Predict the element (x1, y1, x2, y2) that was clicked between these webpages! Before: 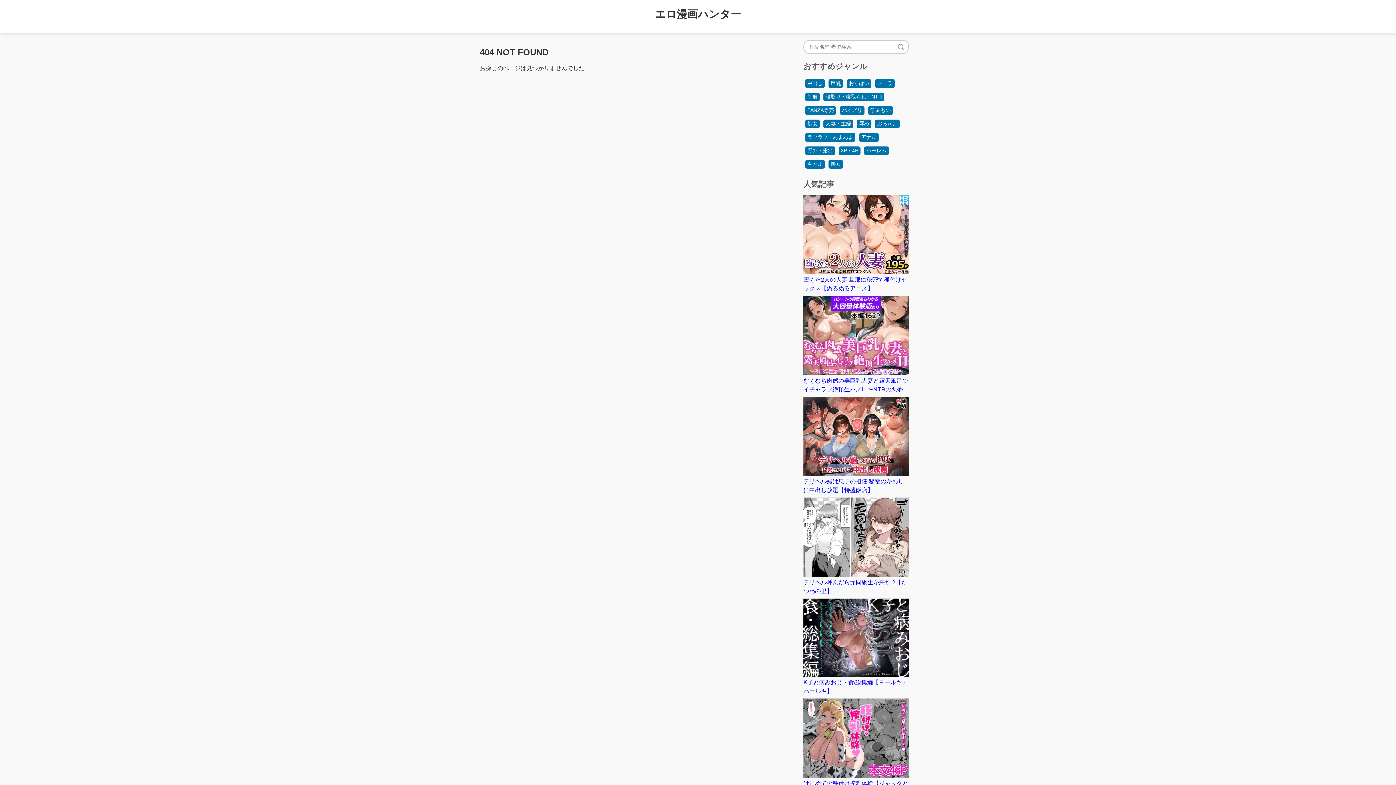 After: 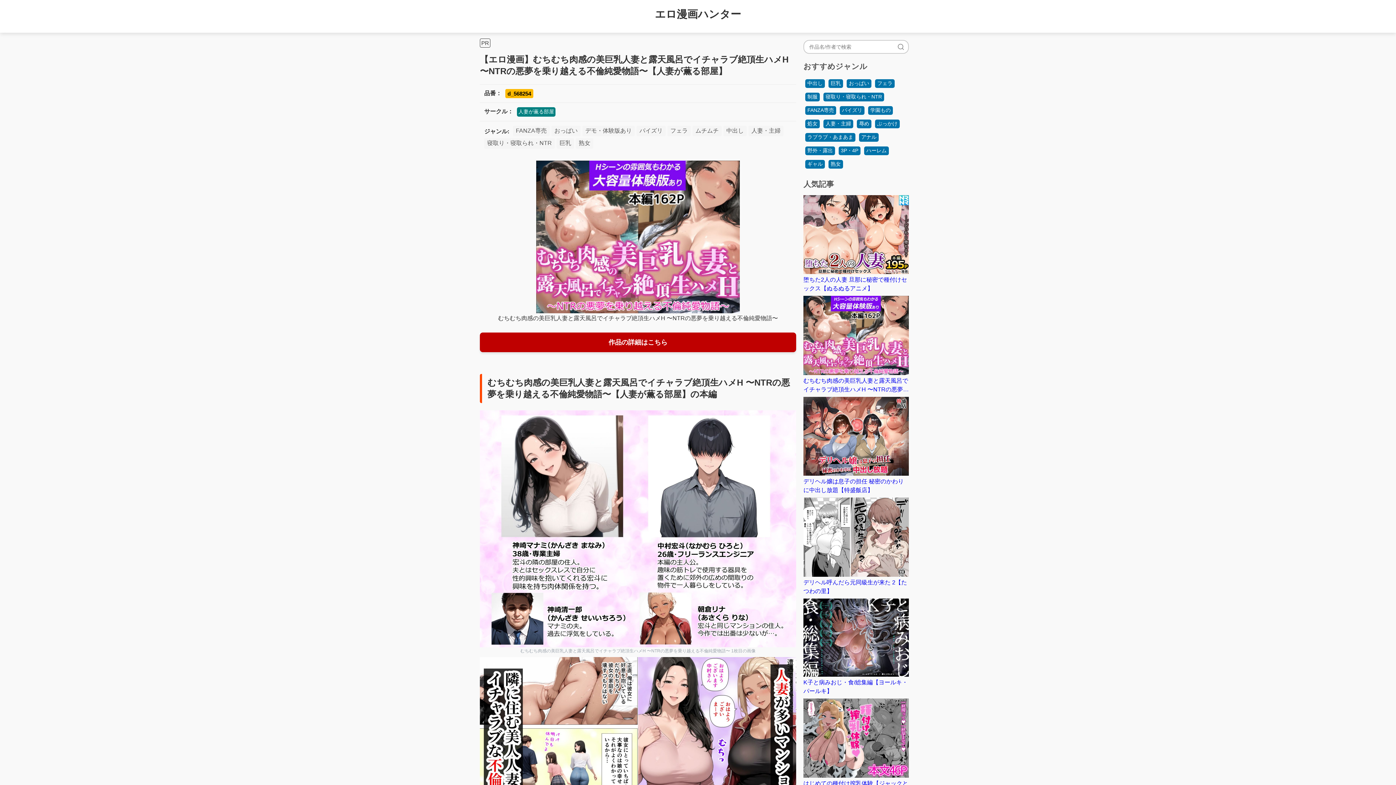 Action: label: むちむち肉感の美巨乳人妻と露天風呂でイチャラブ絶頂生ハメH 〜NTRの悪夢を乗り越える不倫純愛物語〜【人妻が薫る部屋】 bbox: (803, 370, 909, 394)